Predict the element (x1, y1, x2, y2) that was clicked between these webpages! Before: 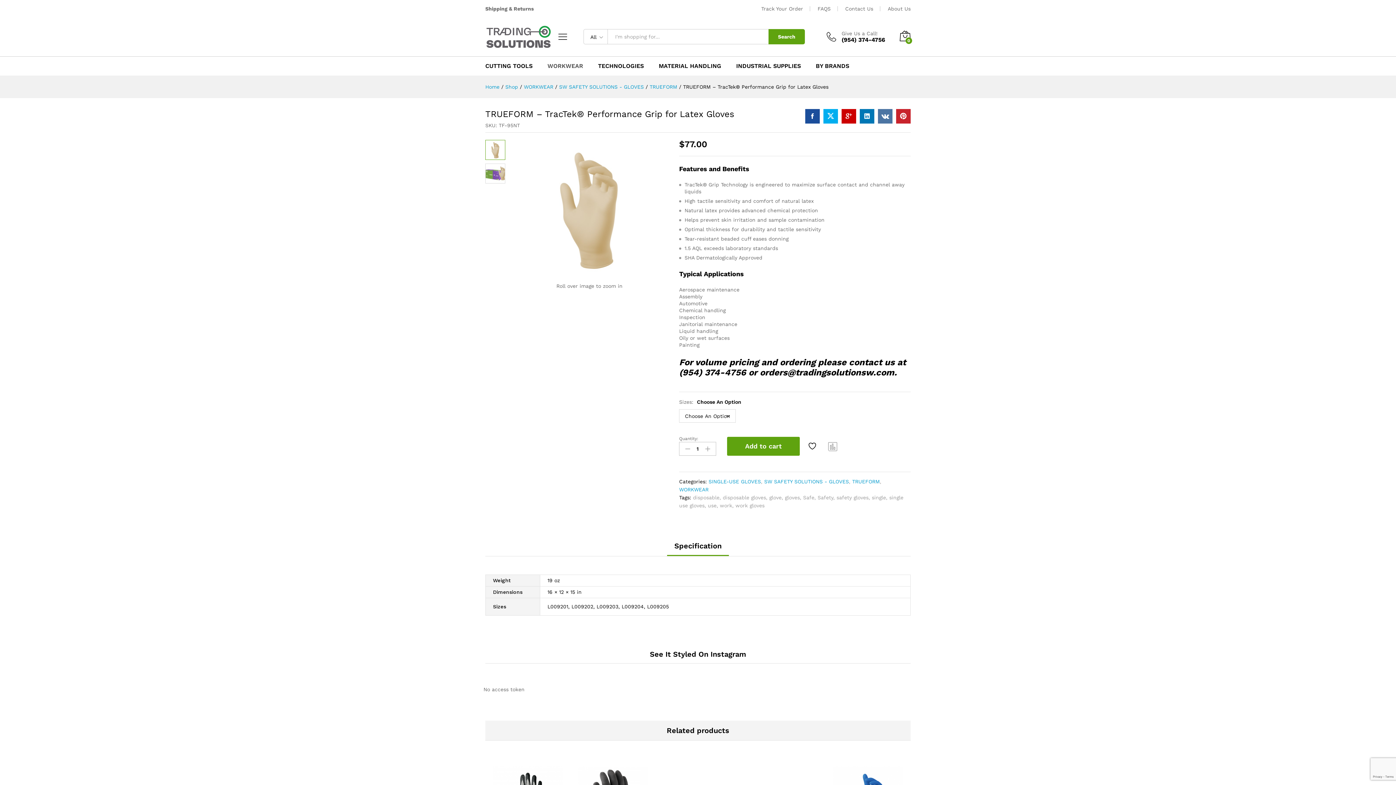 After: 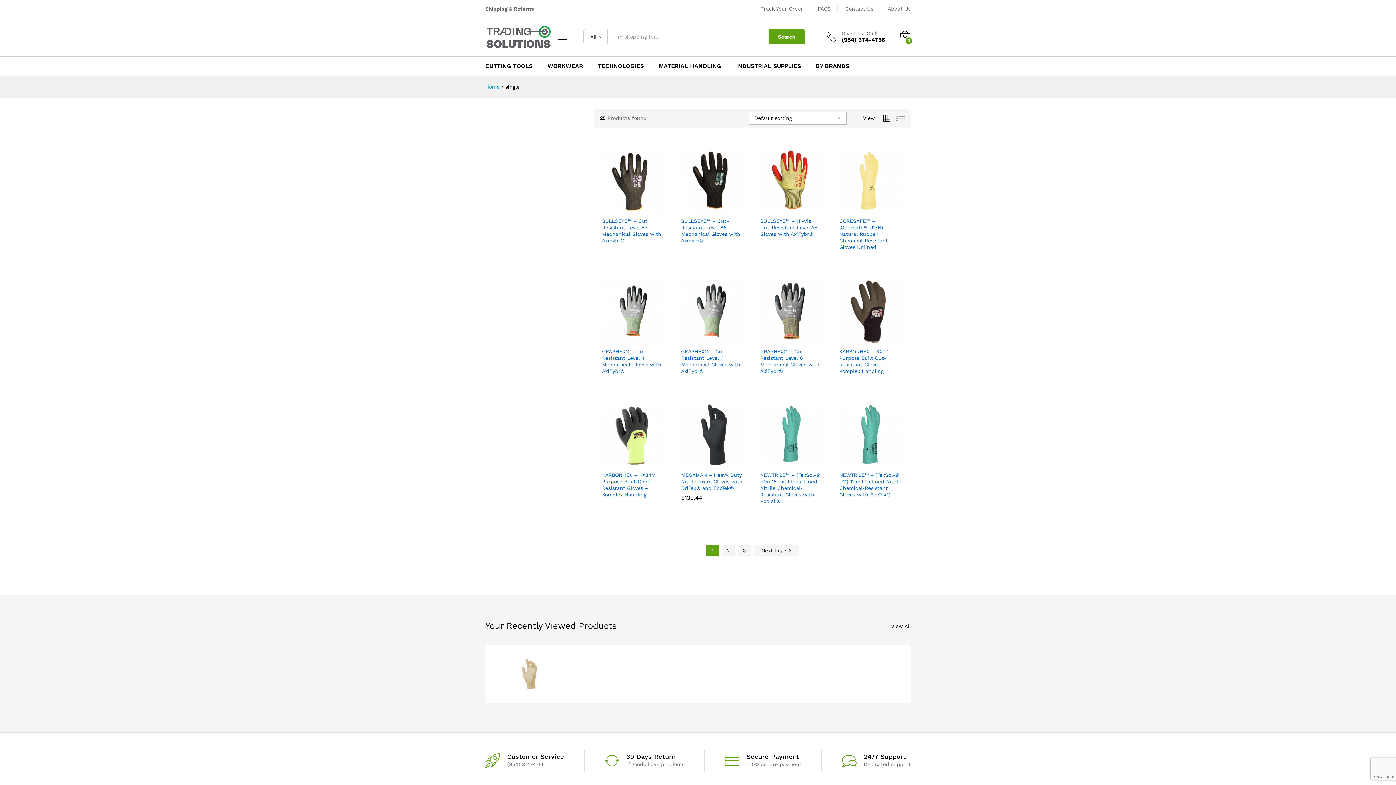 Action: label: single bbox: (872, 494, 886, 500)